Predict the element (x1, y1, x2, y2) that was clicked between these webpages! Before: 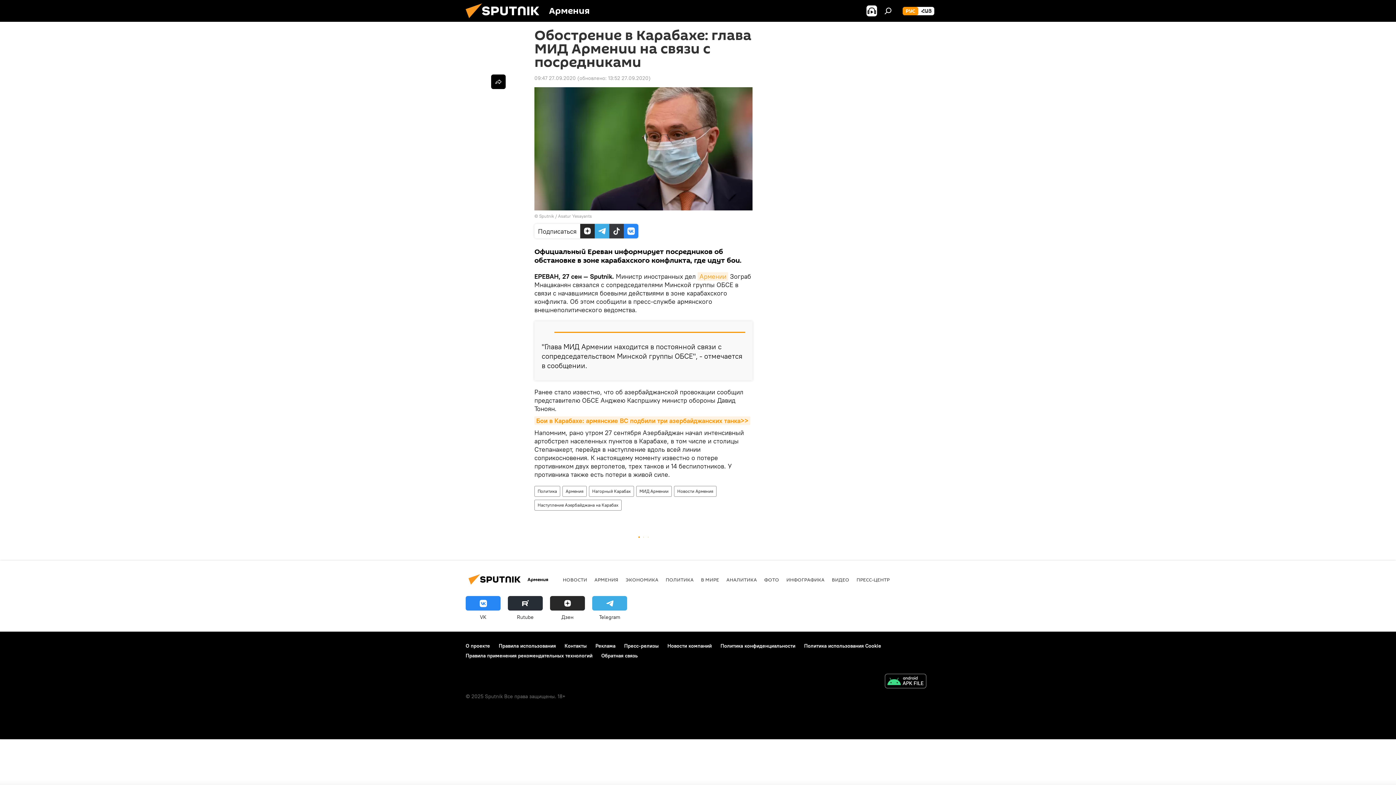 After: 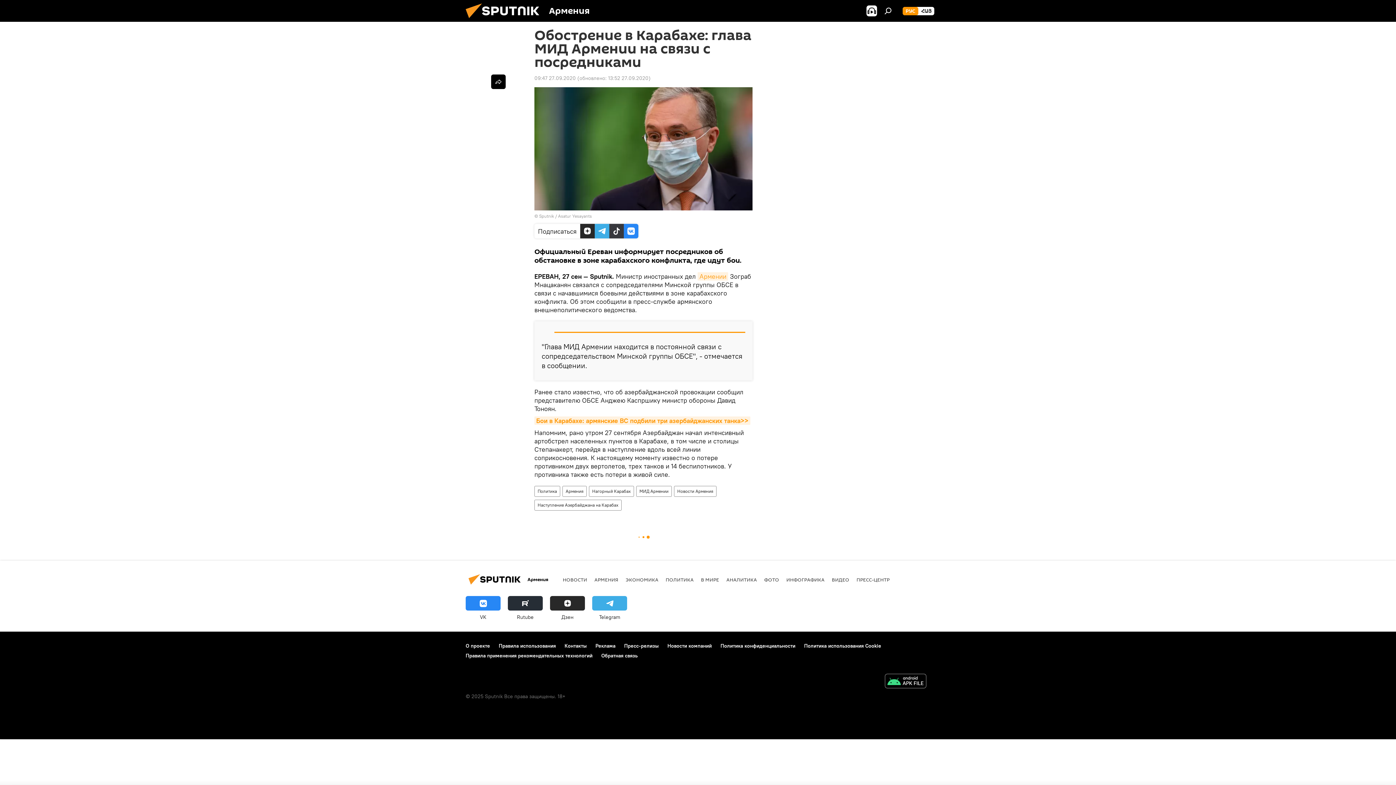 Action: bbox: (508, 596, 542, 621) label: Rutube